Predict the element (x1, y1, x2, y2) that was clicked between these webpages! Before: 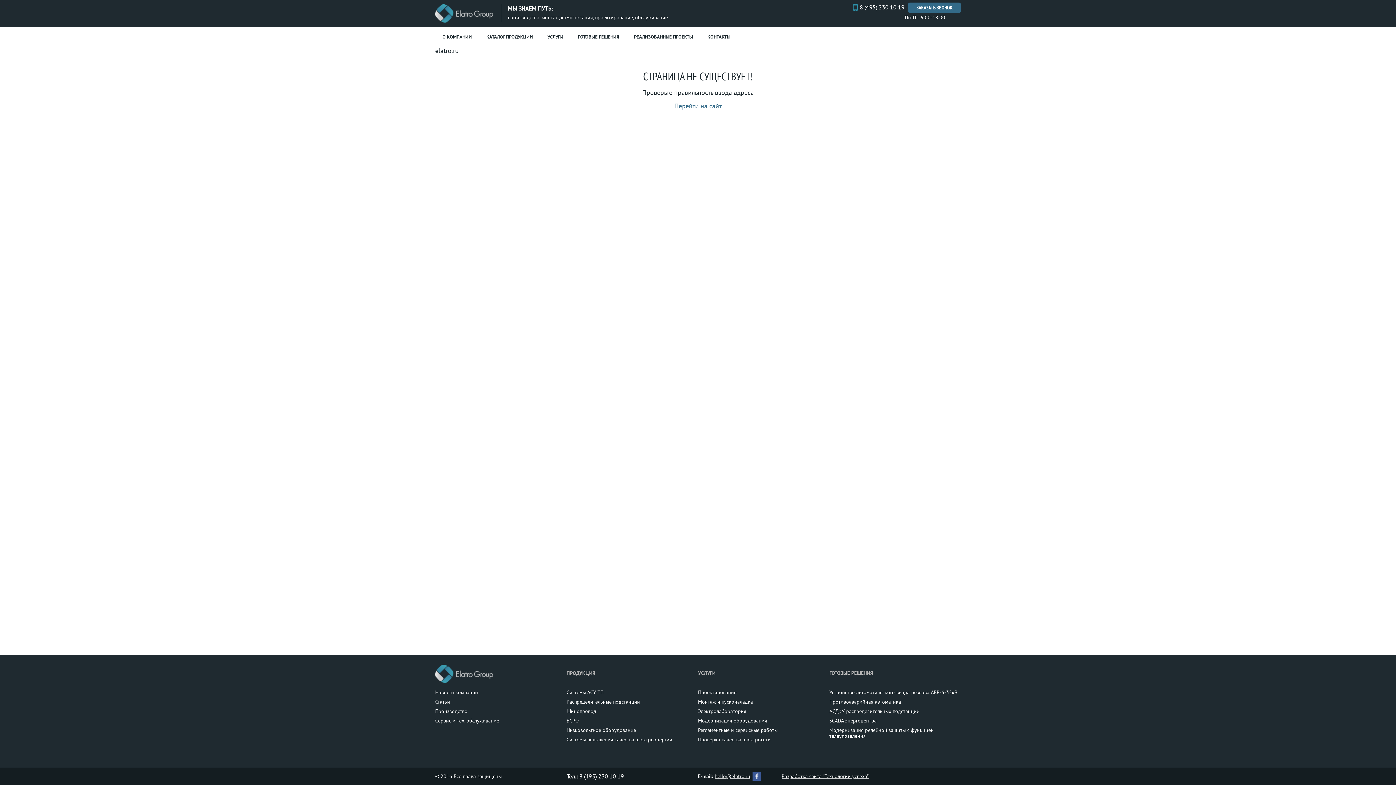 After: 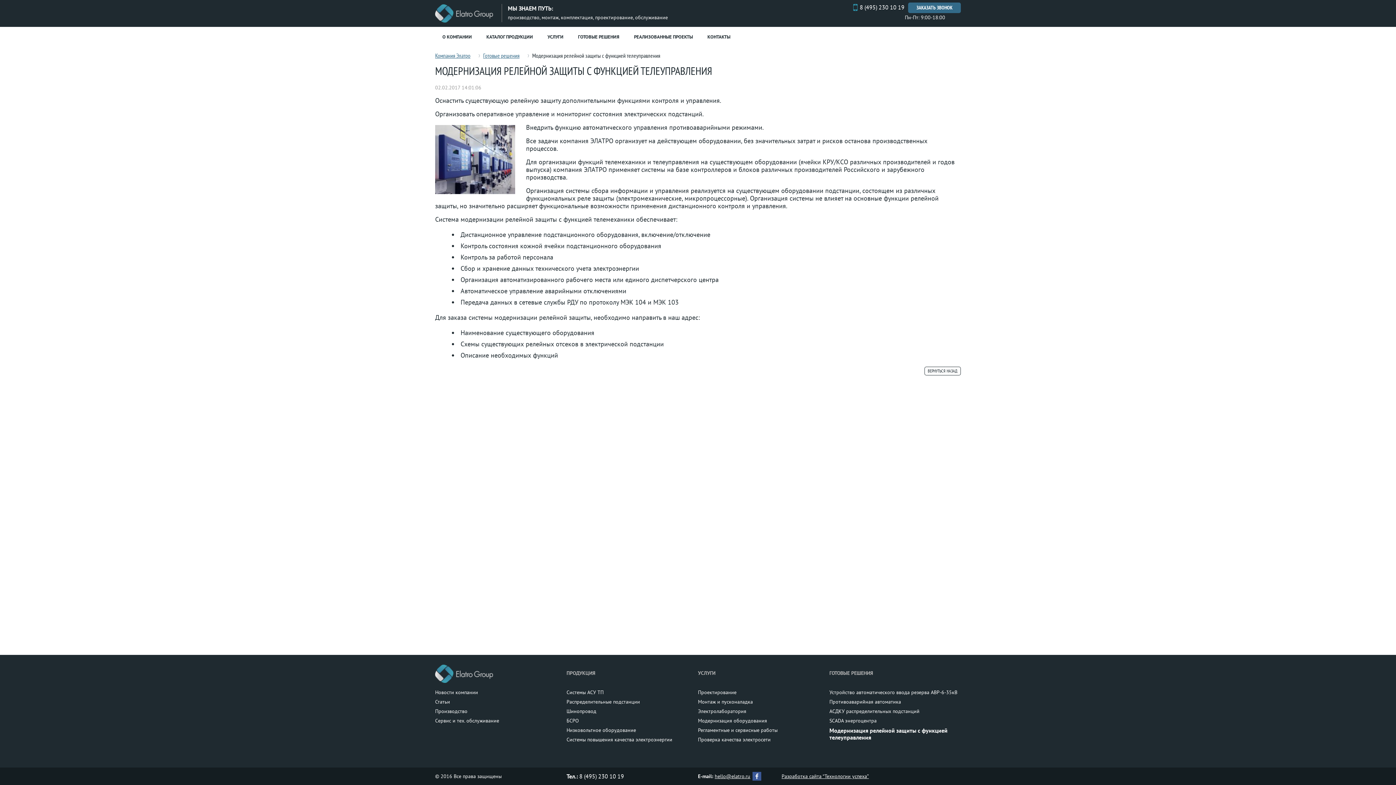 Action: label: Модернизация релейной защиты с функцией телеуправления bbox: (829, 727, 934, 739)